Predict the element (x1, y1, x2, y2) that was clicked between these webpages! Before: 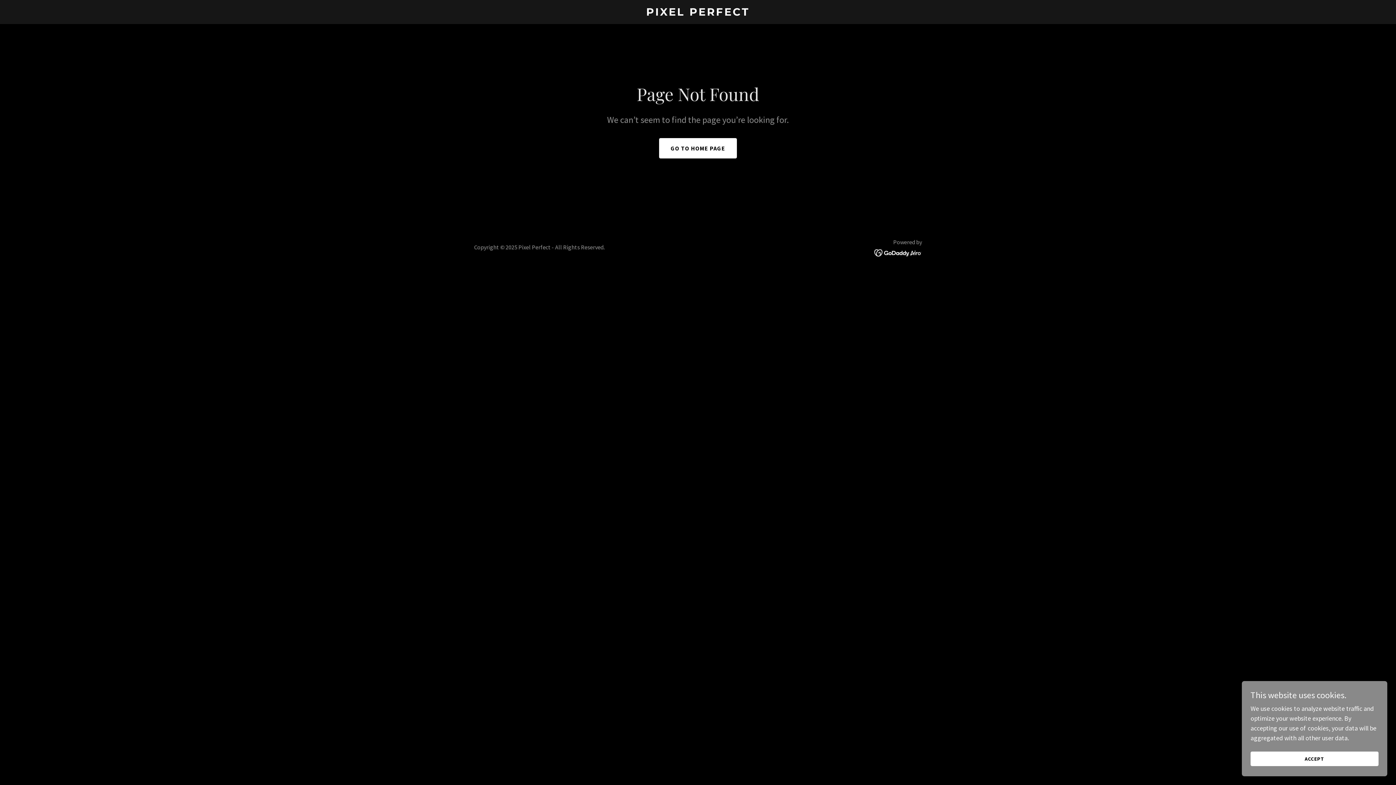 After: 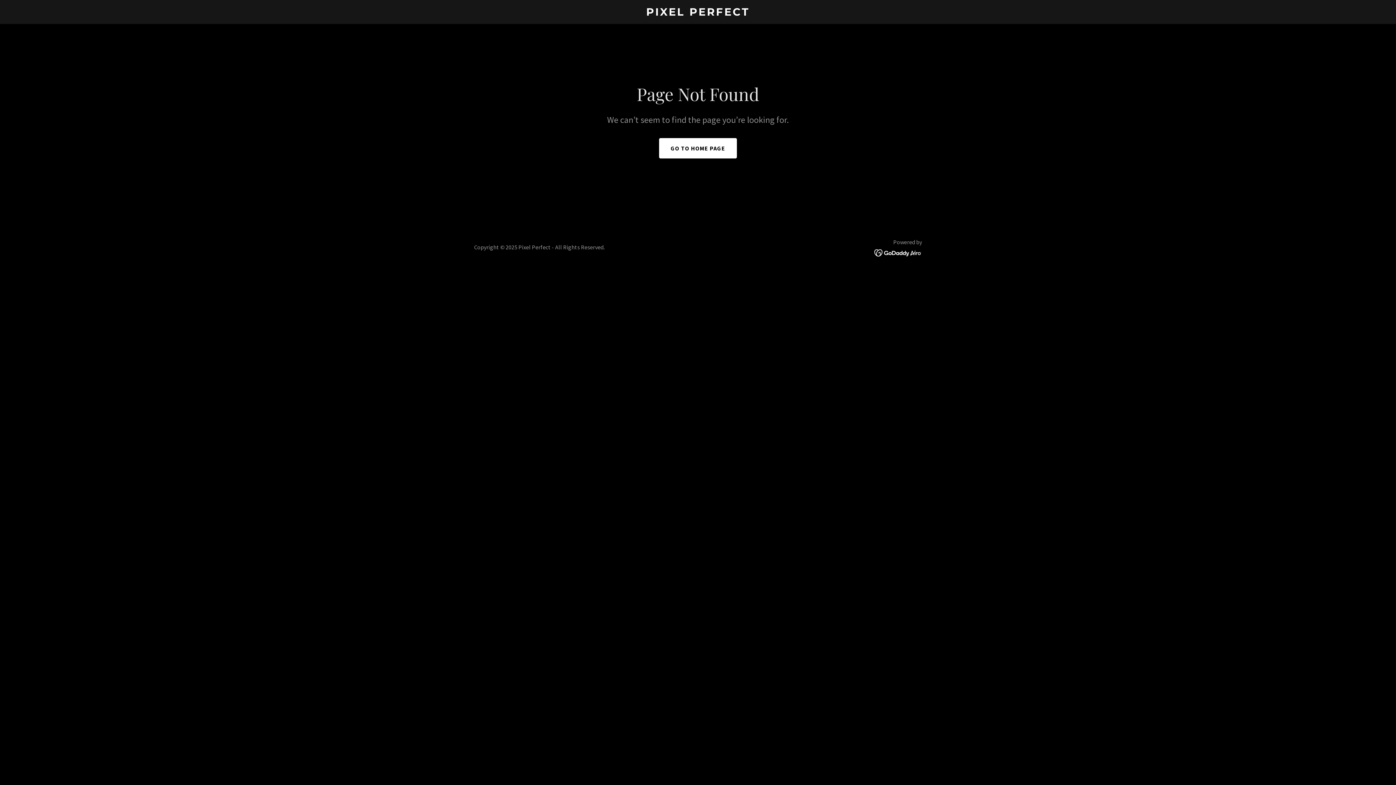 Action: bbox: (1250, 752, 1378, 766) label: ACCEPT